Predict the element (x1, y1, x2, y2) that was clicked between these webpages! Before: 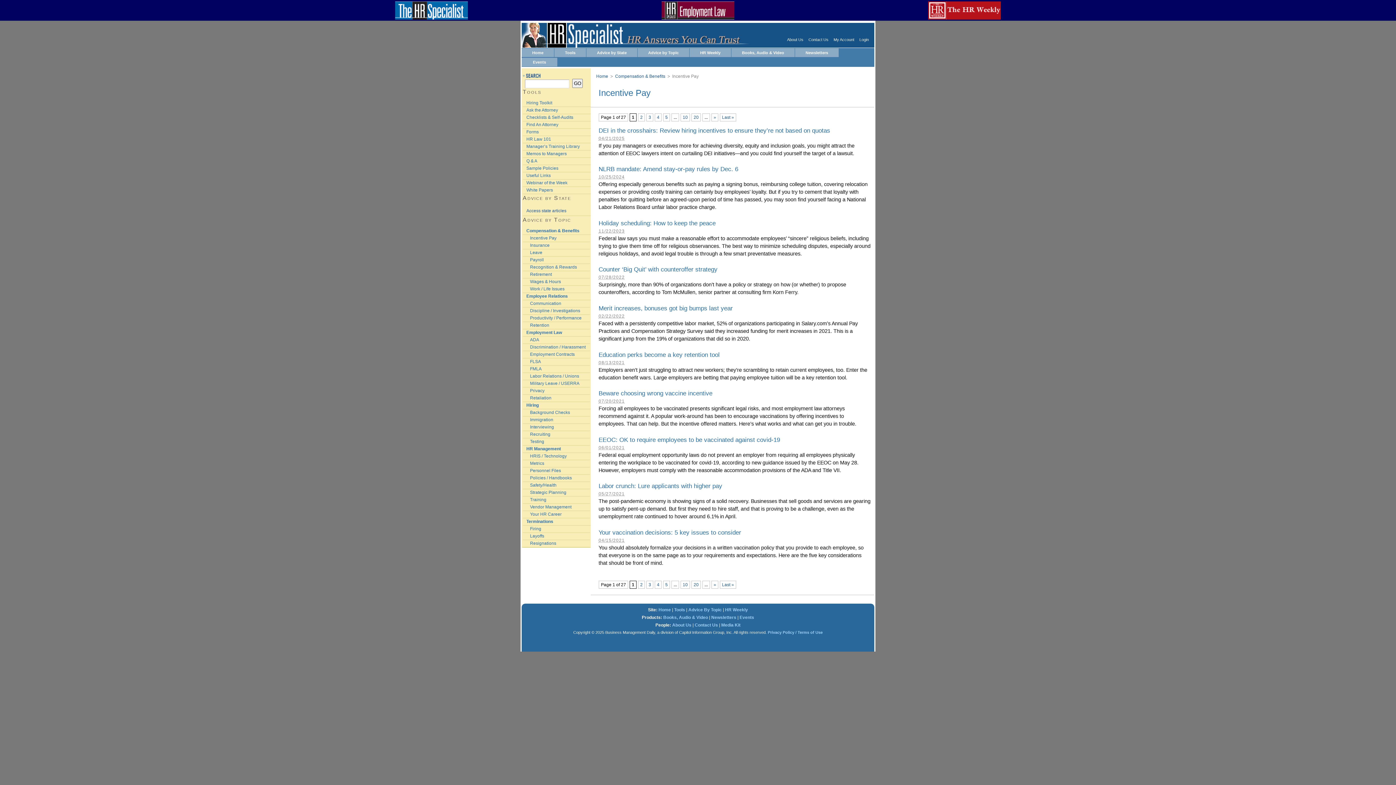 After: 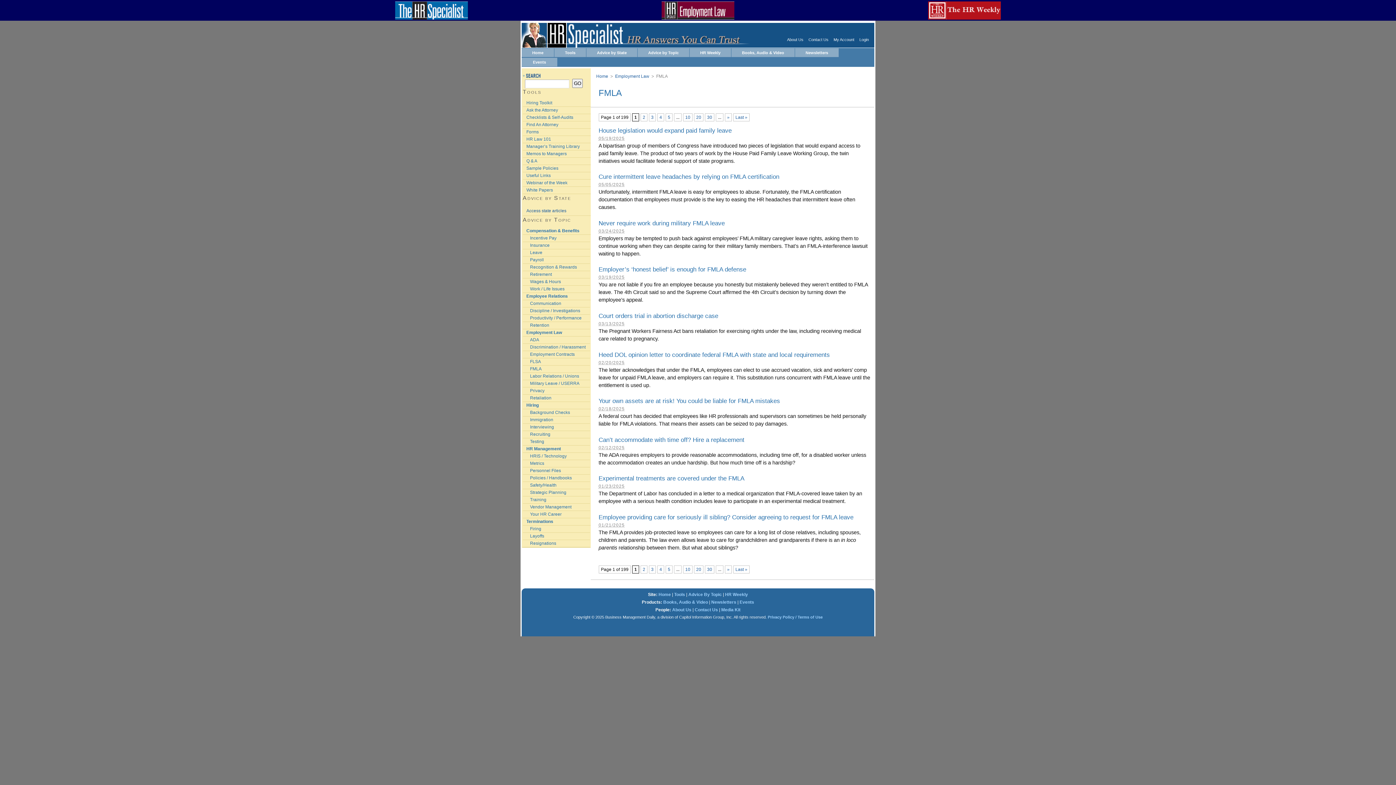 Action: label: FMLA bbox: (530, 365, 597, 372)